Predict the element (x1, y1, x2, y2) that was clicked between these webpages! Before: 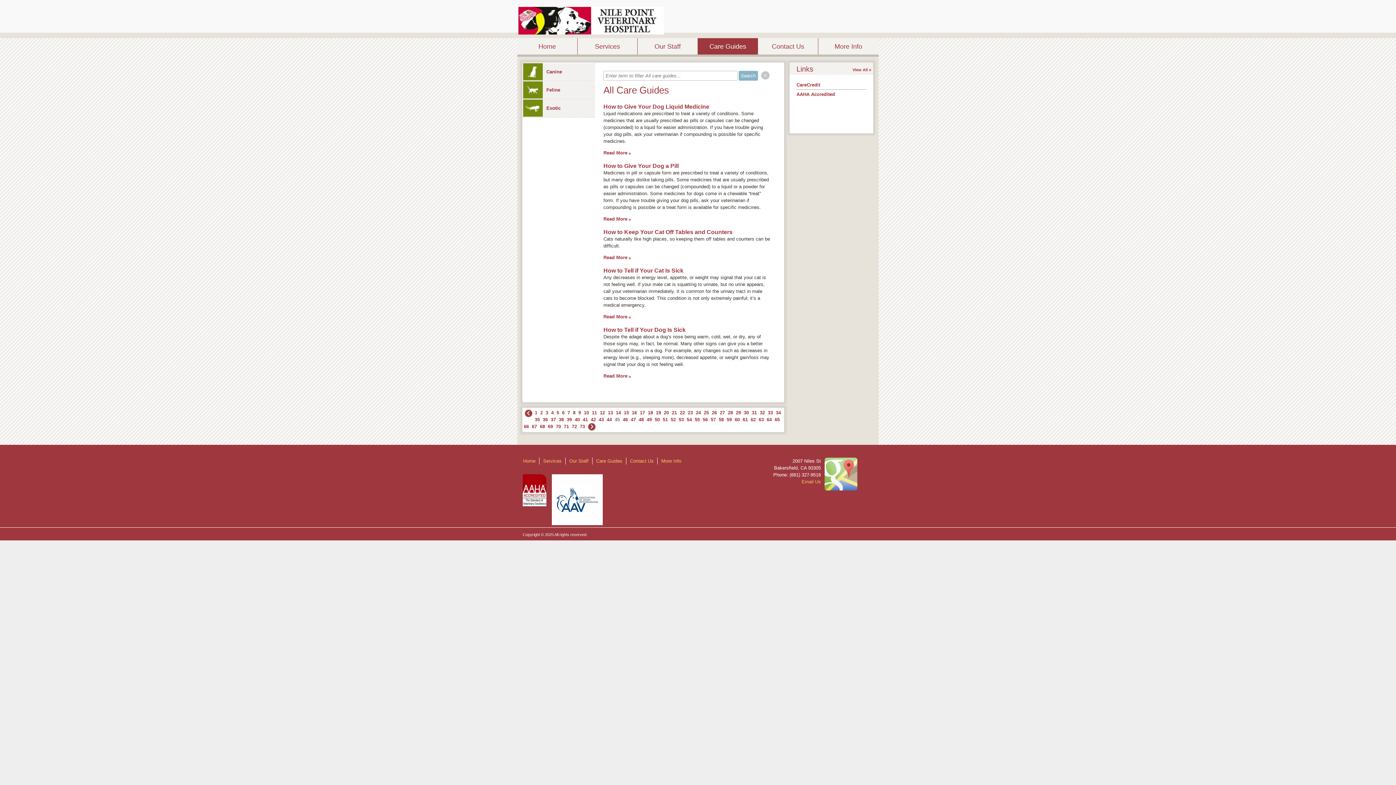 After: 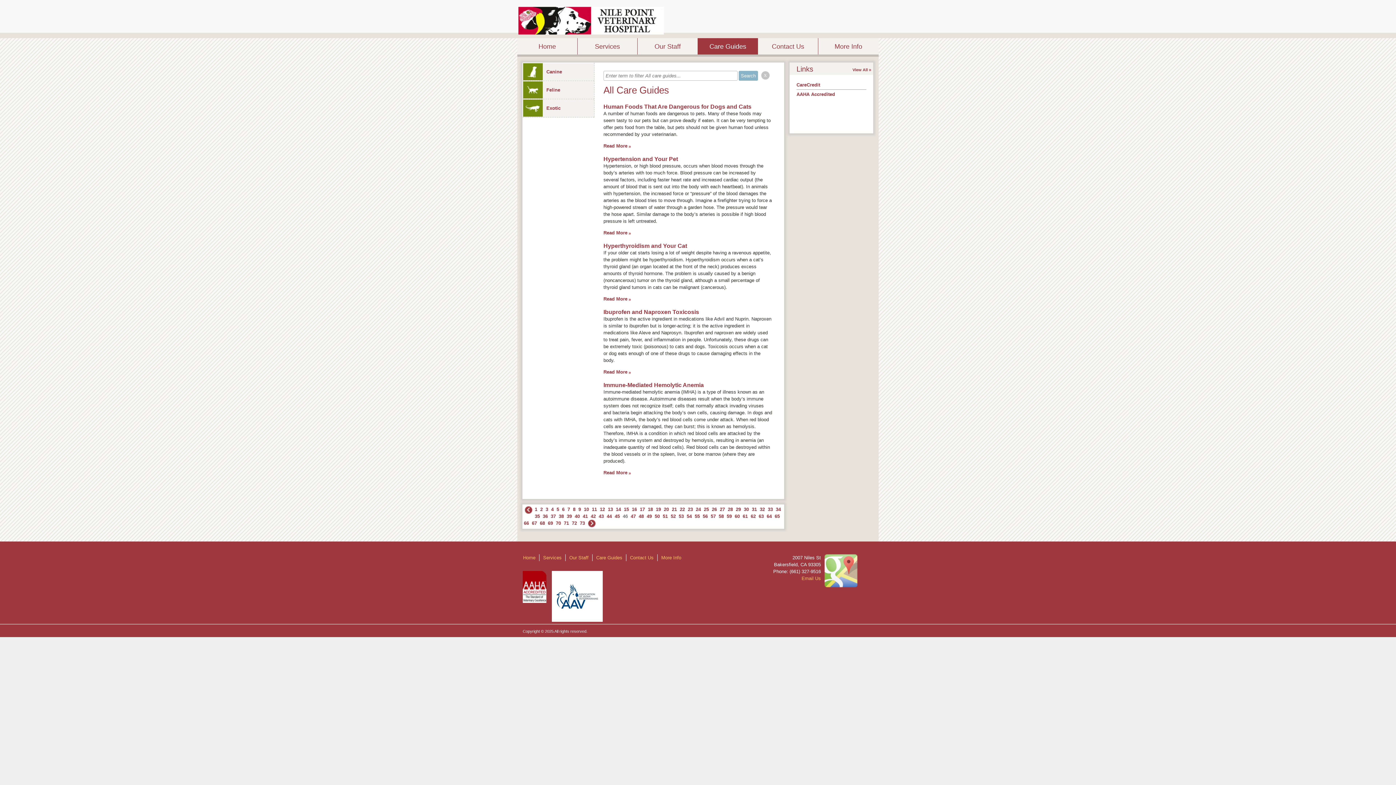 Action: label: 46 bbox: (622, 417, 628, 422)